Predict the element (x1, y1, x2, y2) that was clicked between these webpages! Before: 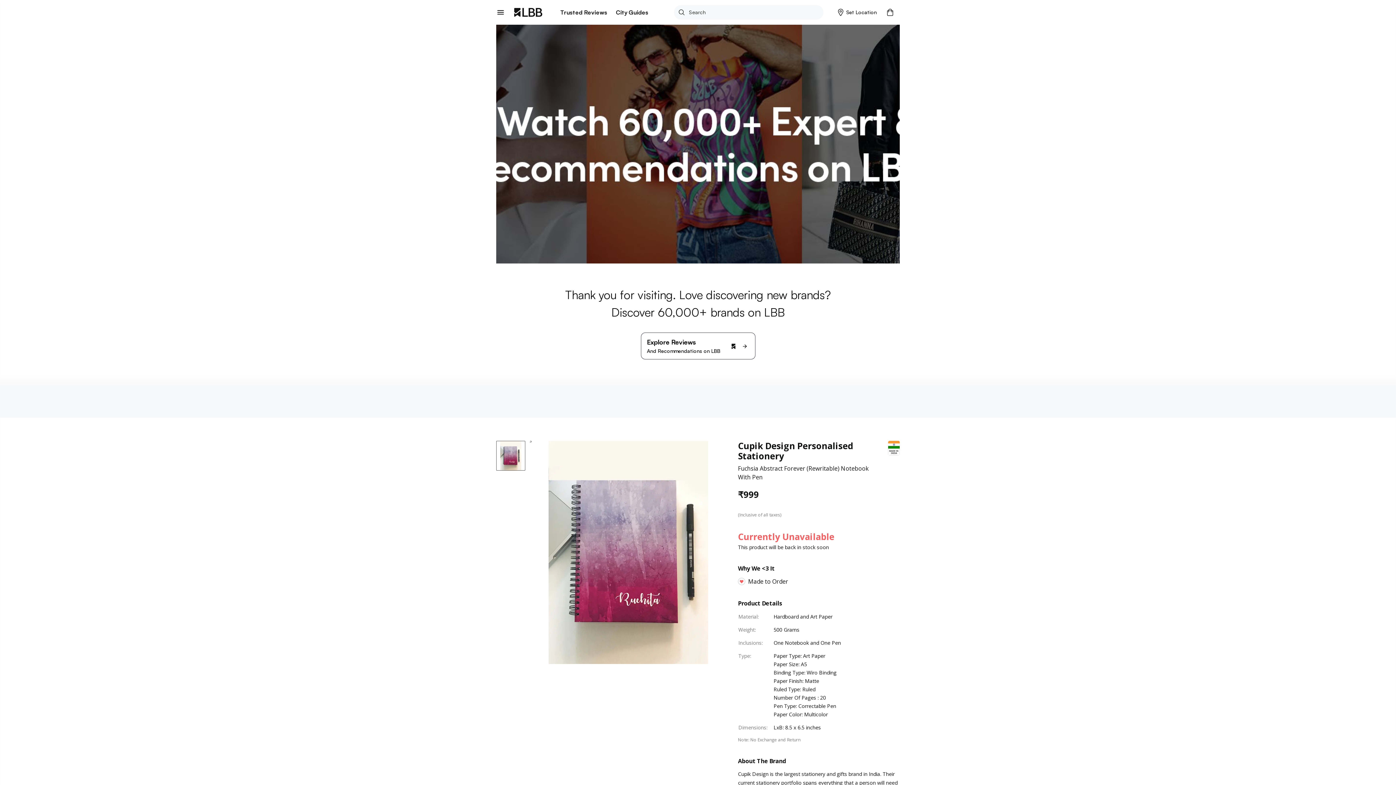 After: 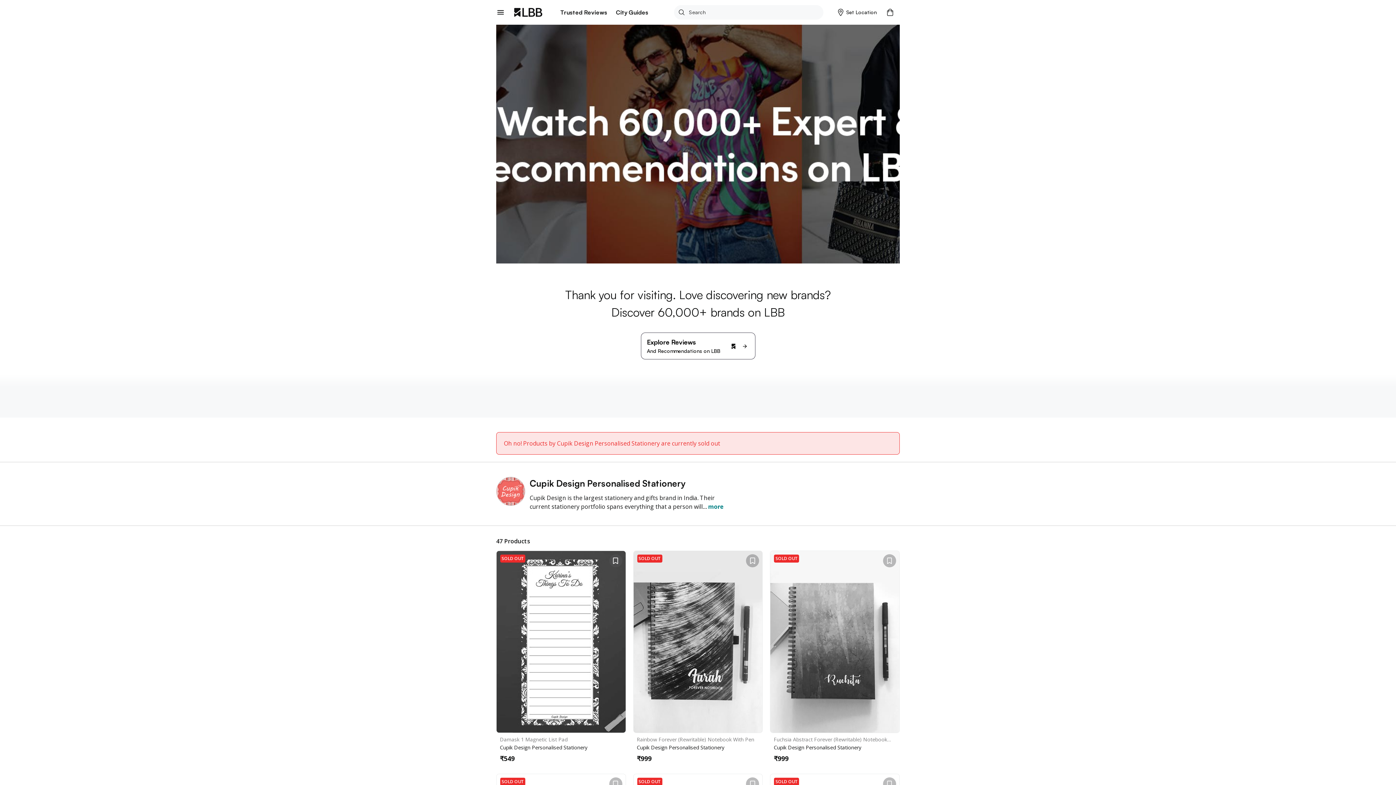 Action: bbox: (738, 440, 853, 462) label: Cupik Design Personalised Stationery